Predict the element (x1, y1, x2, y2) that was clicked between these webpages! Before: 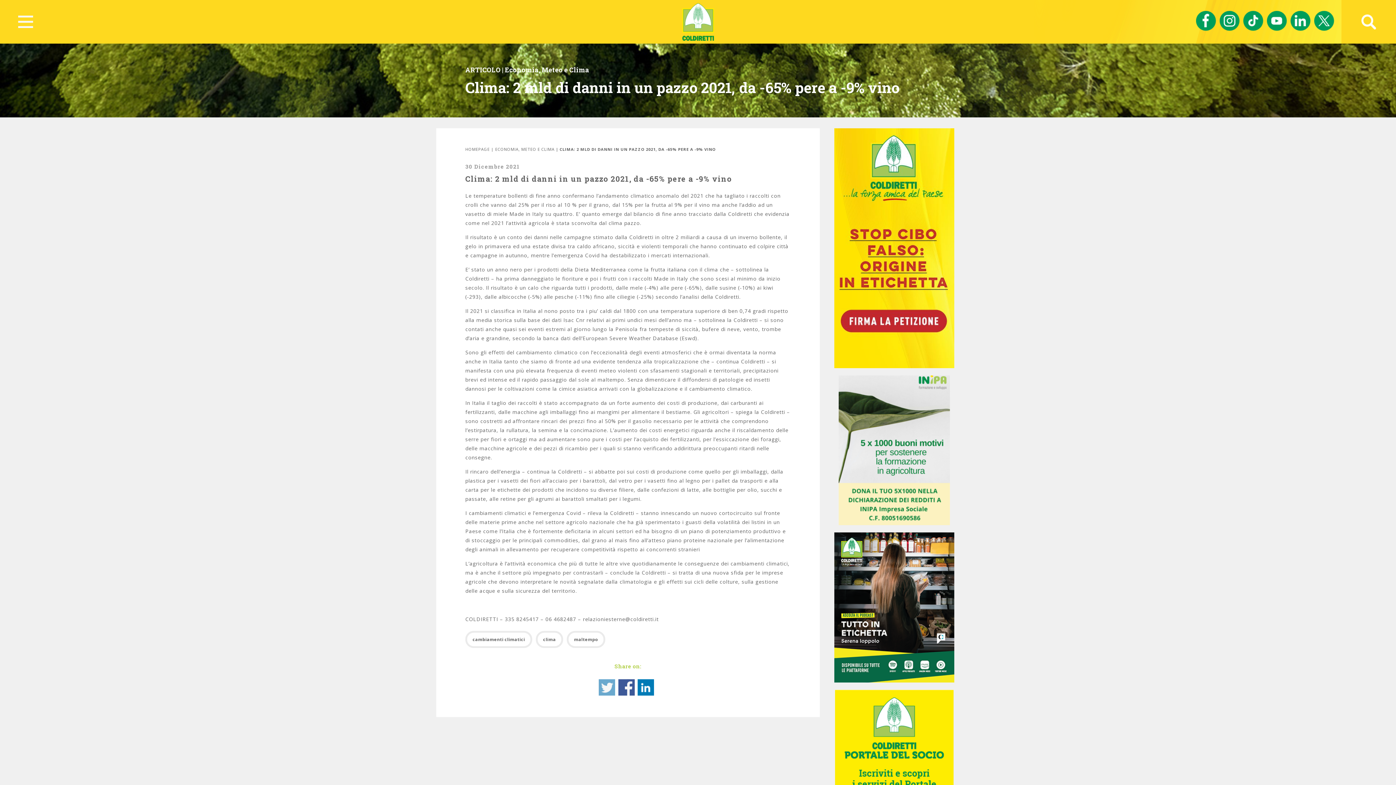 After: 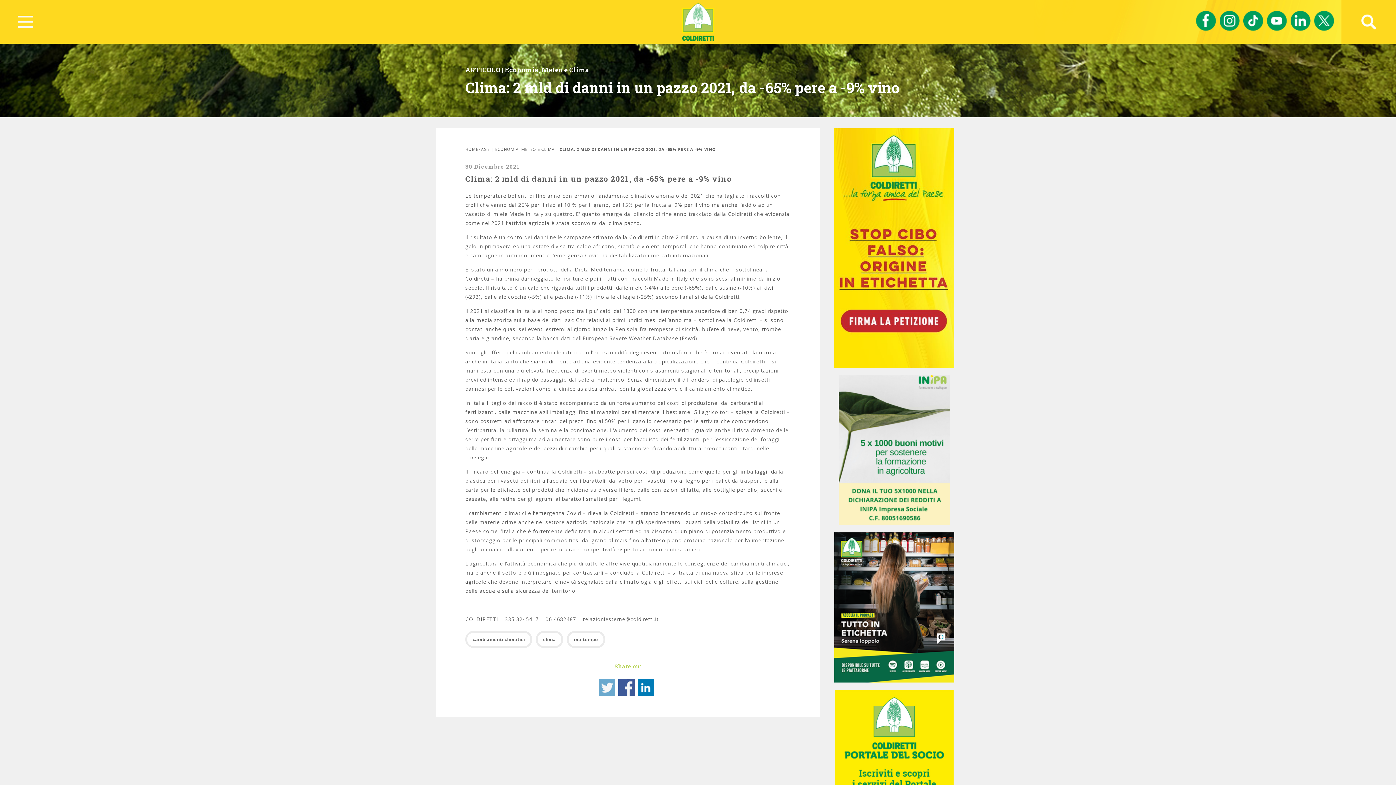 Action: bbox: (829, 375, 960, 525)